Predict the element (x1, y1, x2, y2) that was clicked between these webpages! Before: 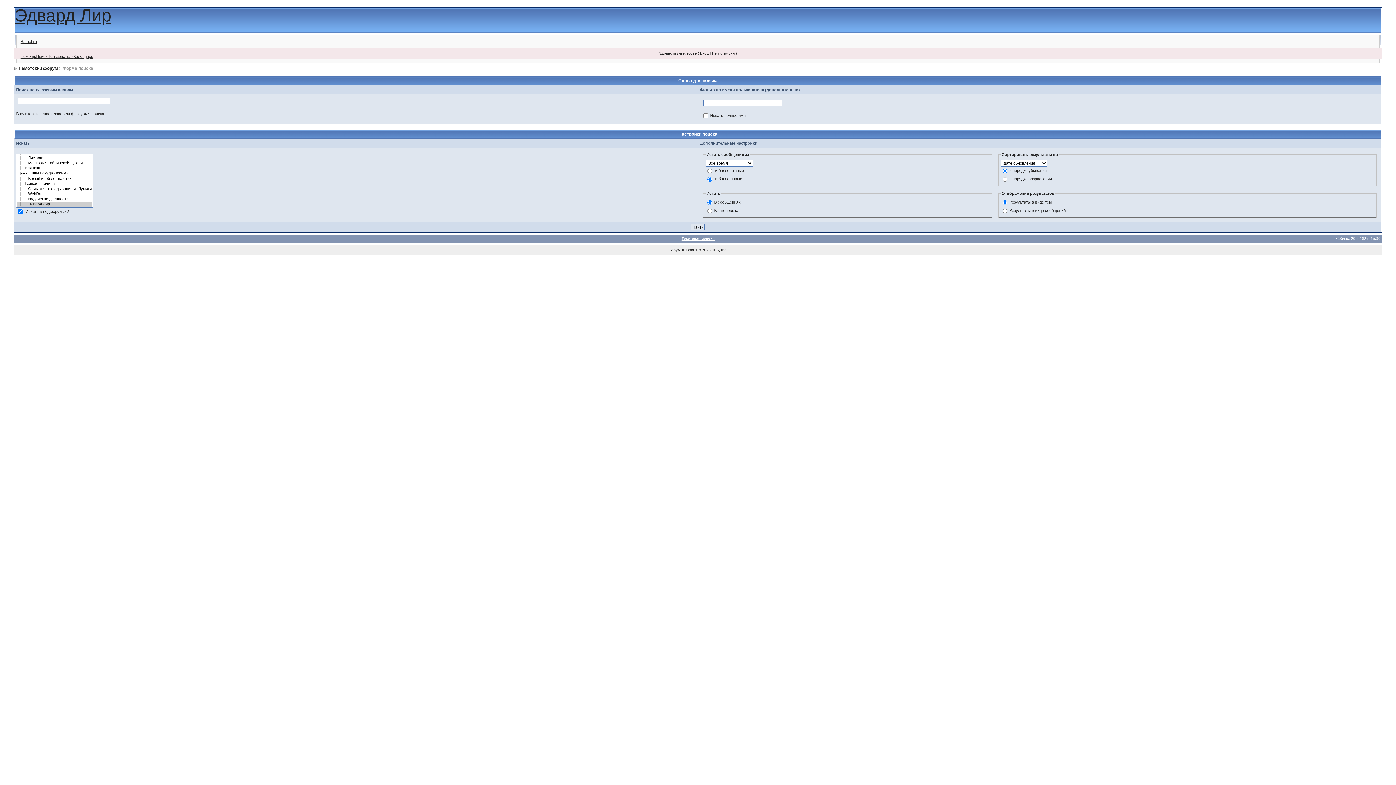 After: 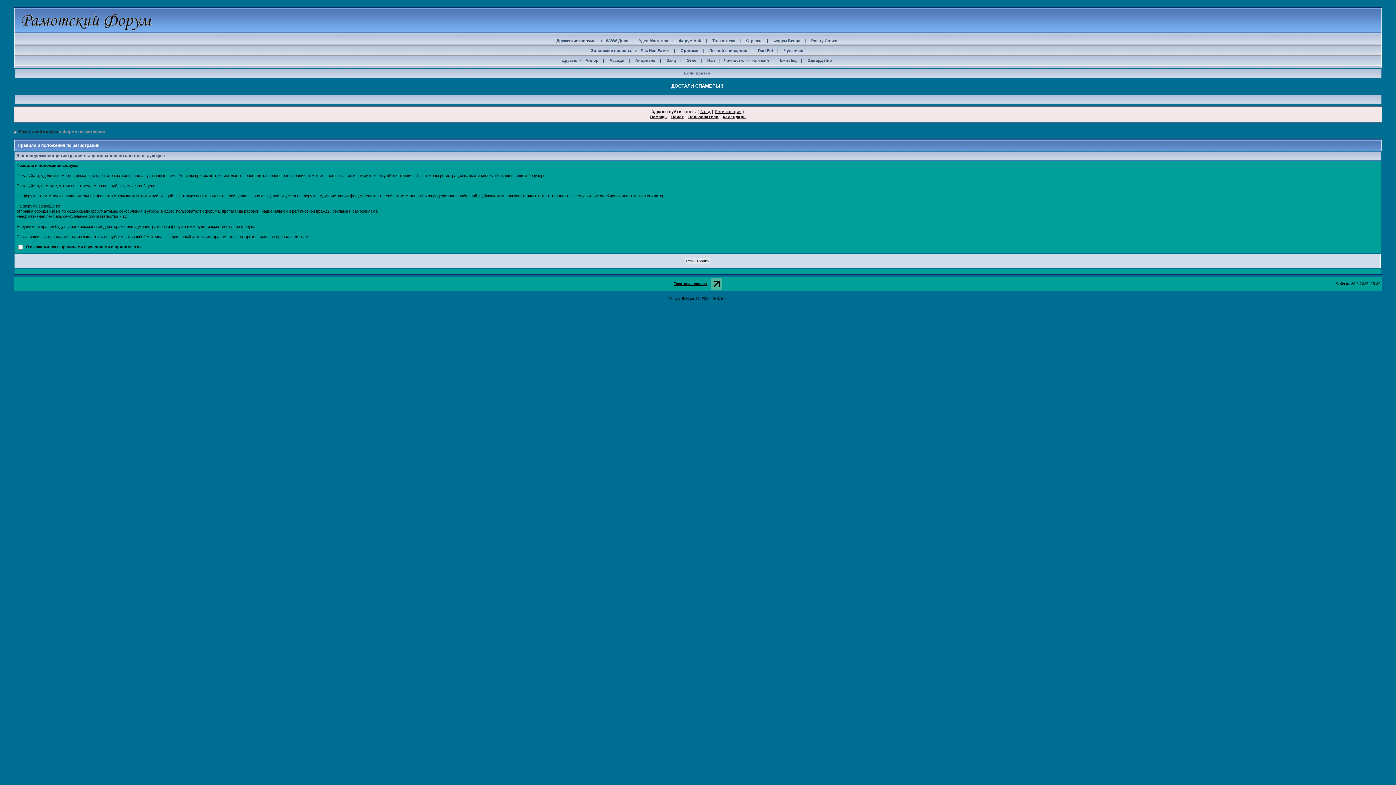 Action: bbox: (712, 51, 734, 55) label: Регистрация